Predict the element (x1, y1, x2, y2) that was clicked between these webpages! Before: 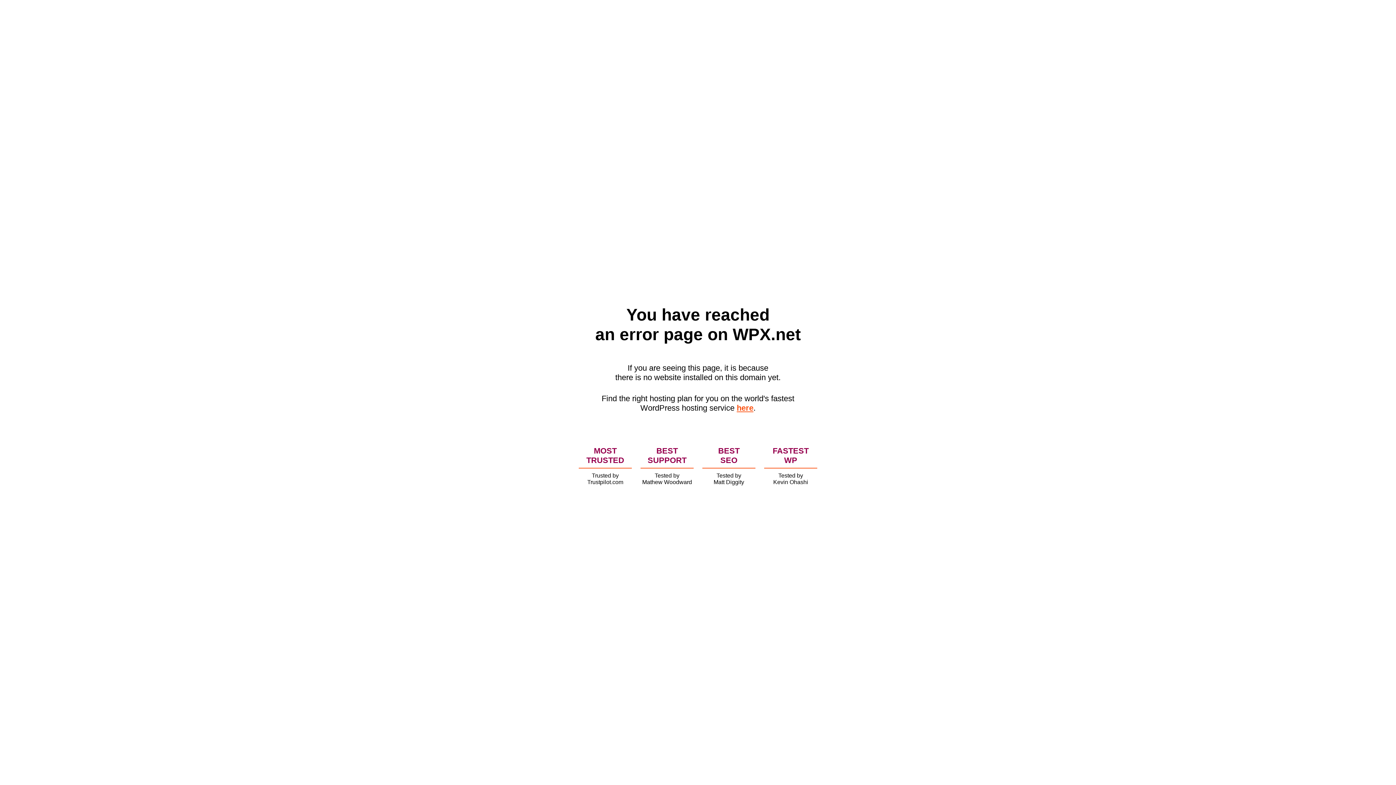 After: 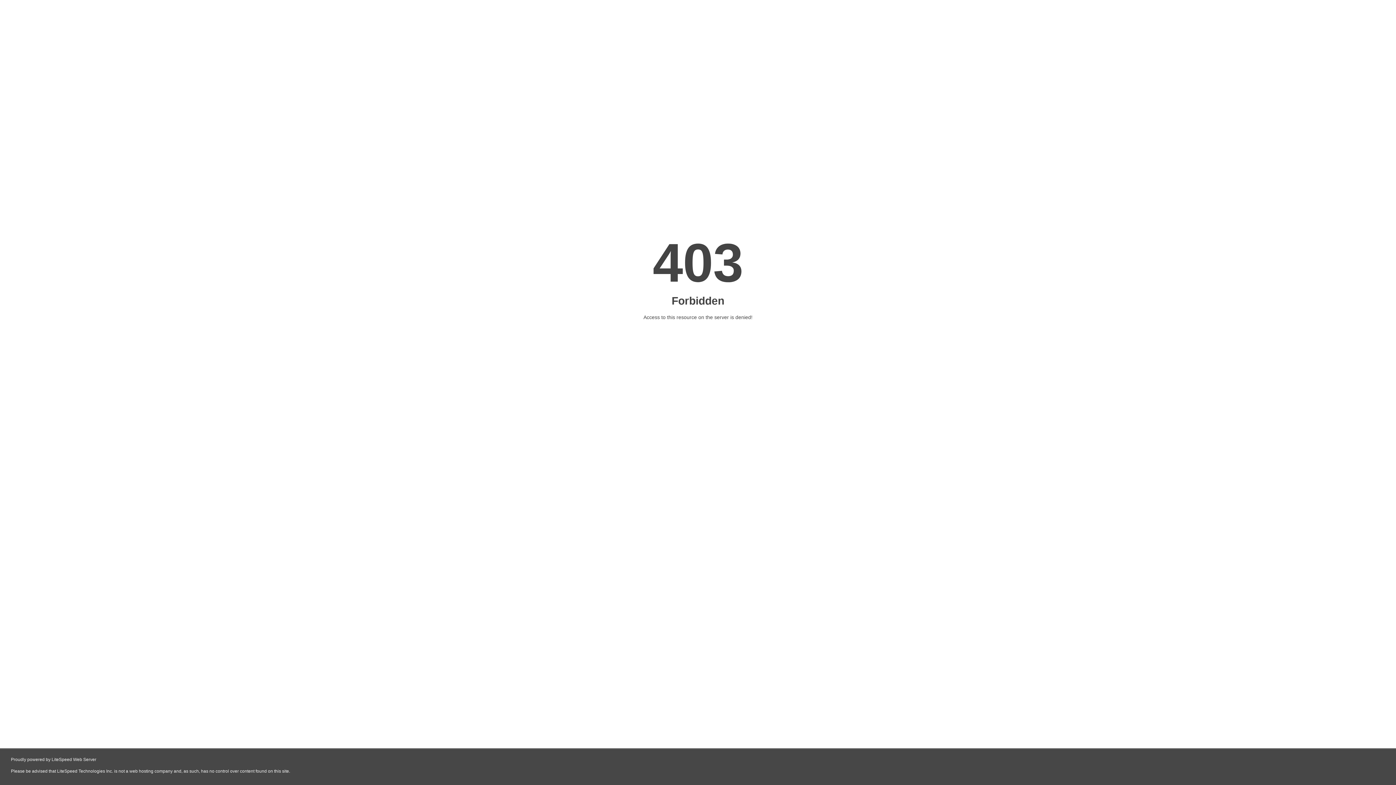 Action: label: here bbox: (736, 403, 753, 412)